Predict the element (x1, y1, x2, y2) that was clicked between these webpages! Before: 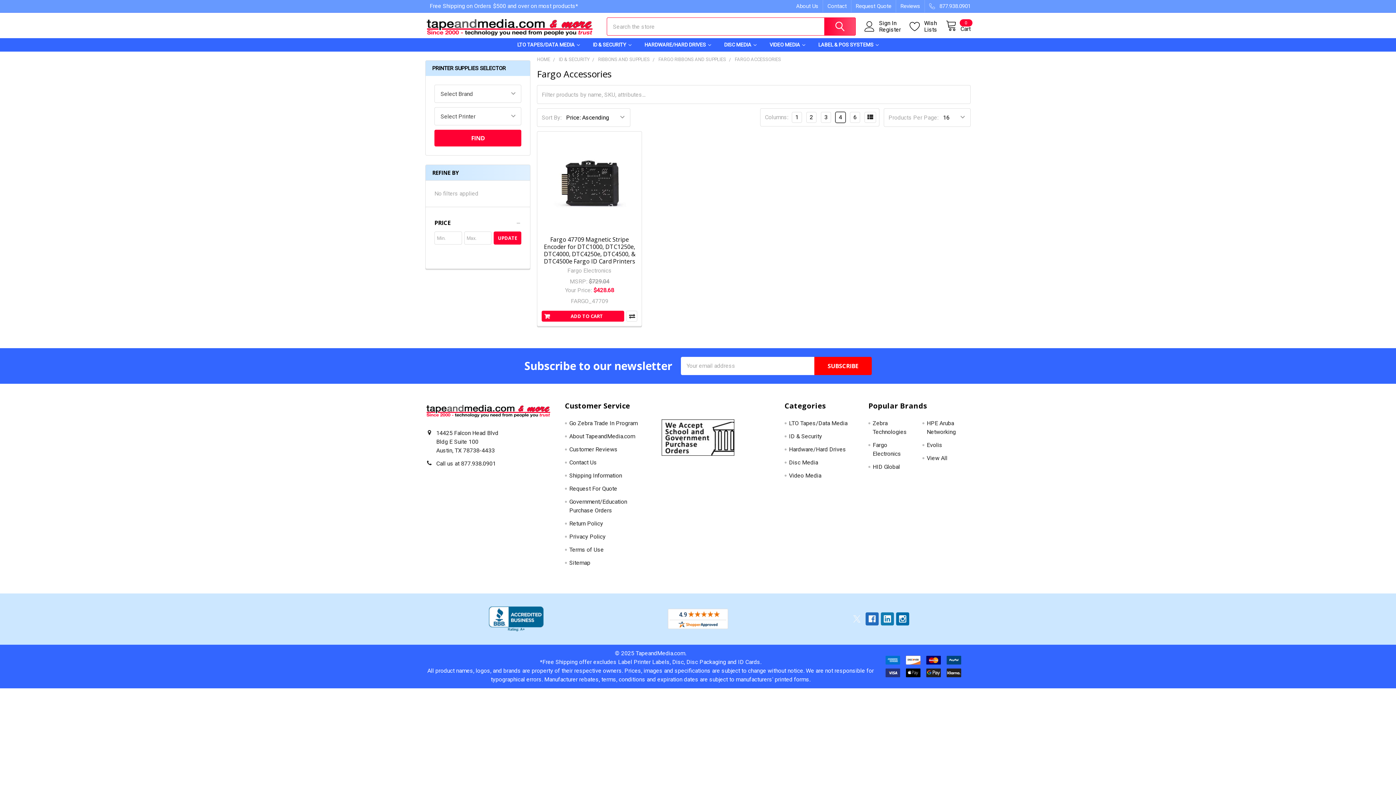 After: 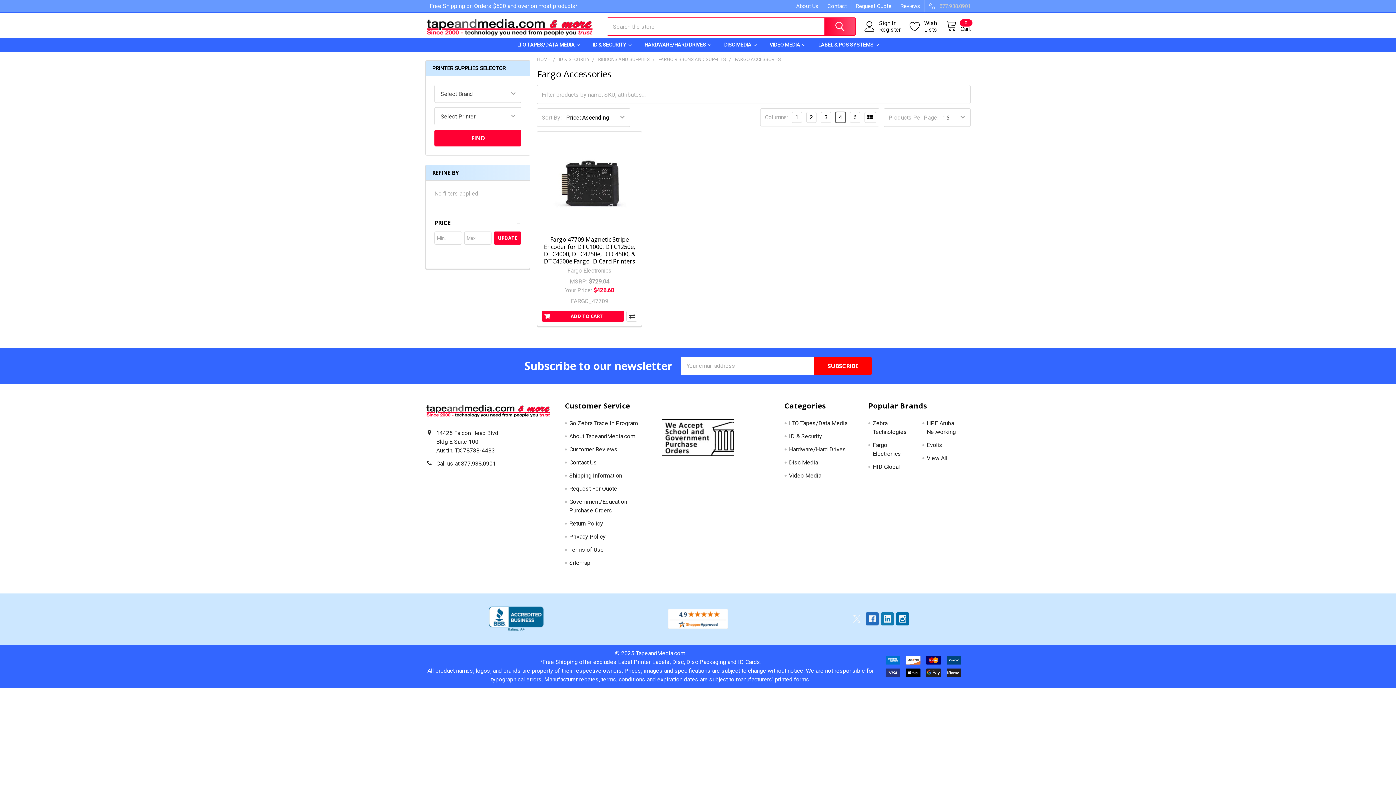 Action: bbox: (925, 0, 970, 12) label: 877.938.0901